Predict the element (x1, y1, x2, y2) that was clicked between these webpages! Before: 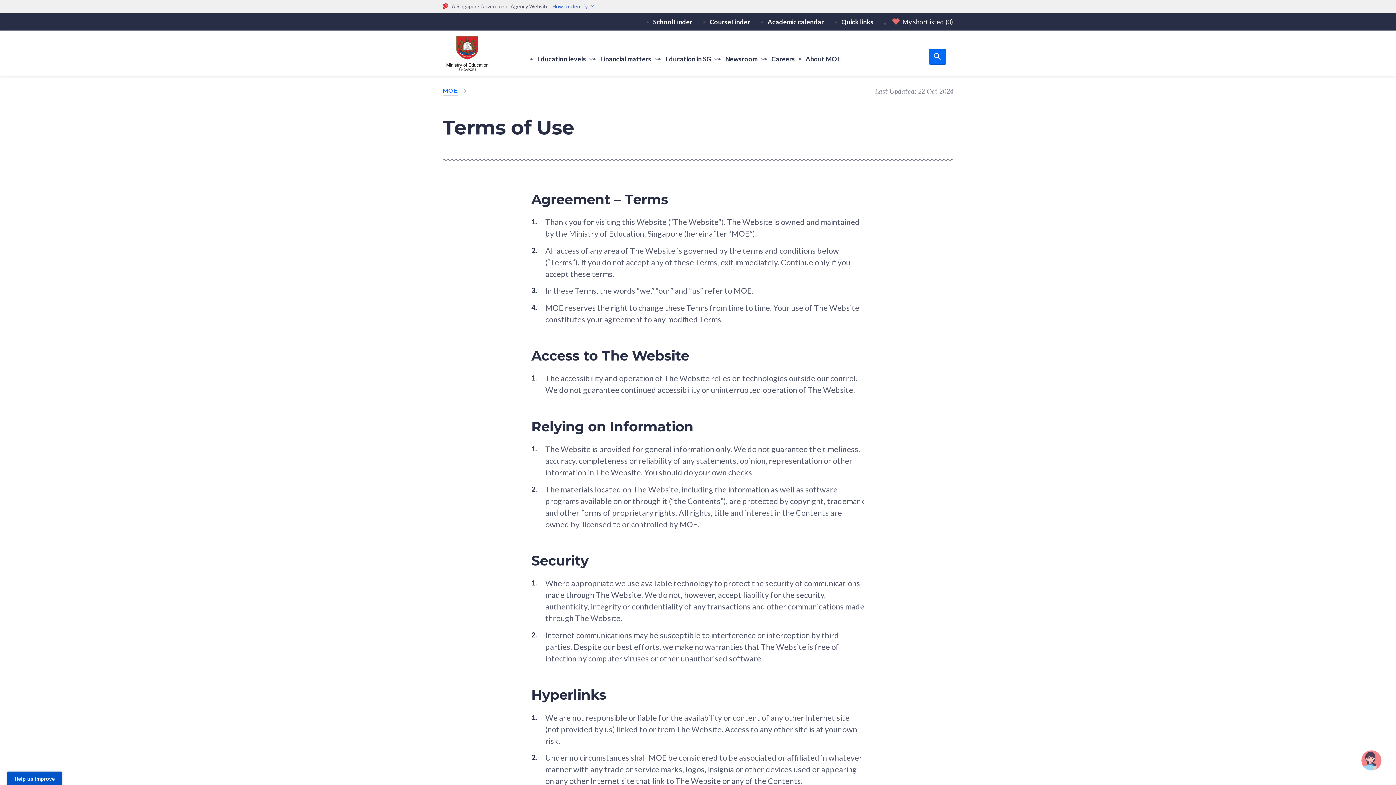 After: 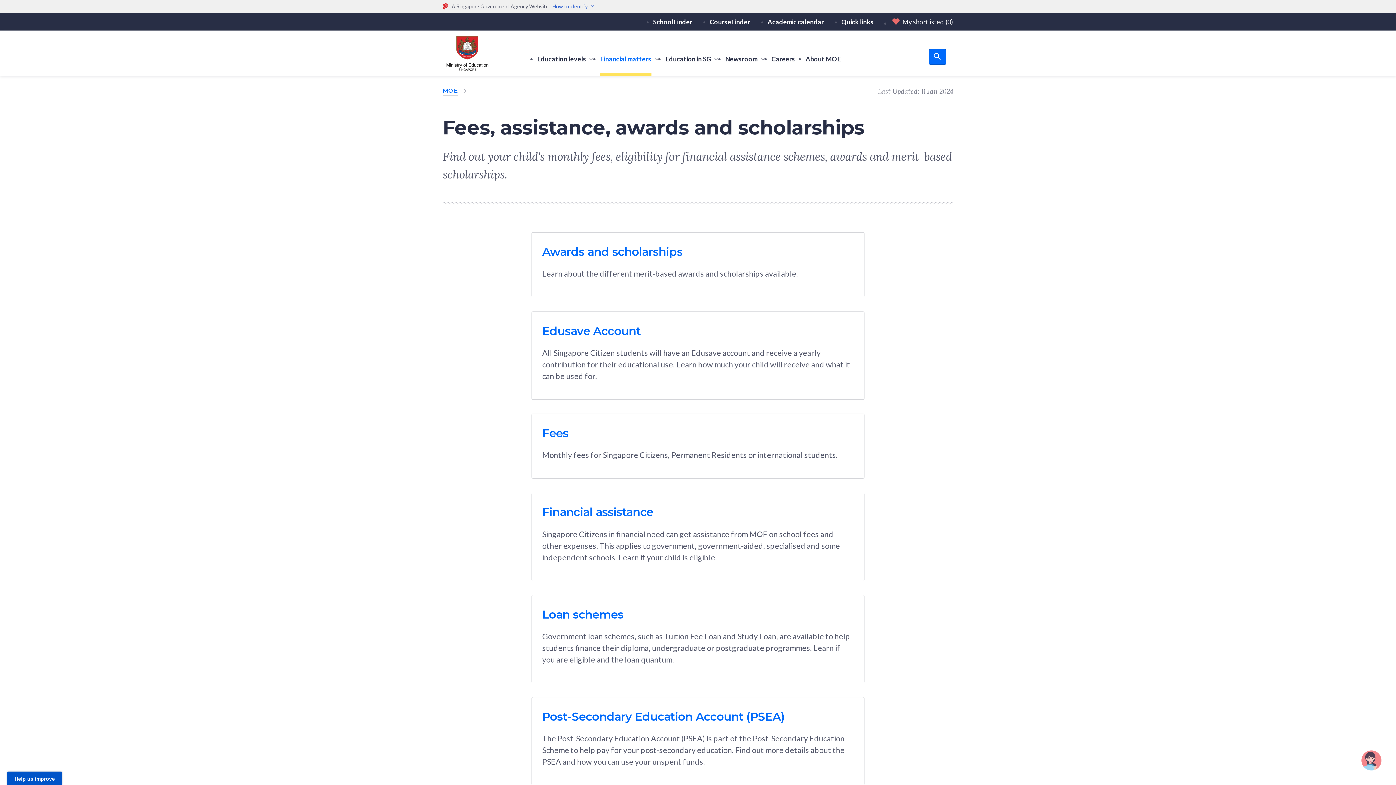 Action: bbox: (600, 55, 651, 63) label: Financial matters